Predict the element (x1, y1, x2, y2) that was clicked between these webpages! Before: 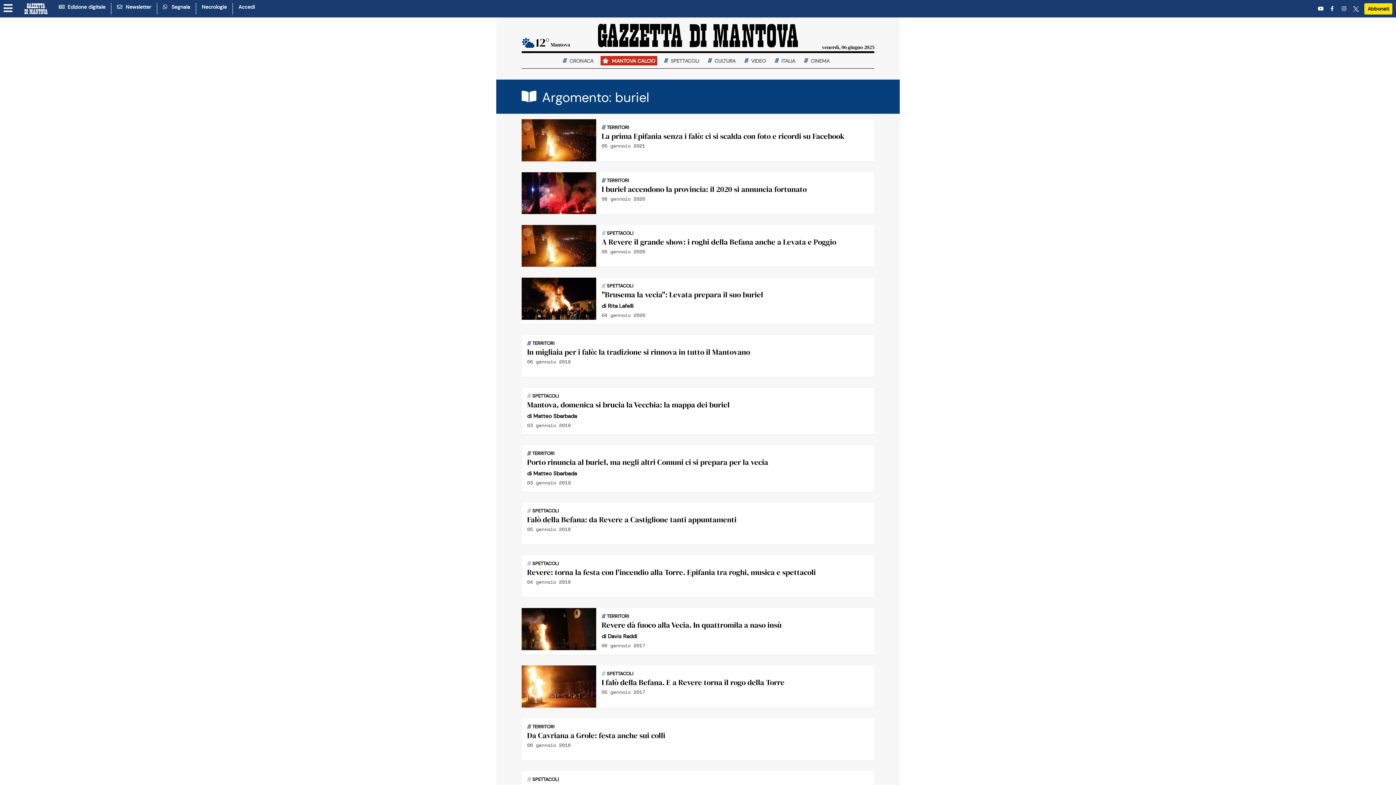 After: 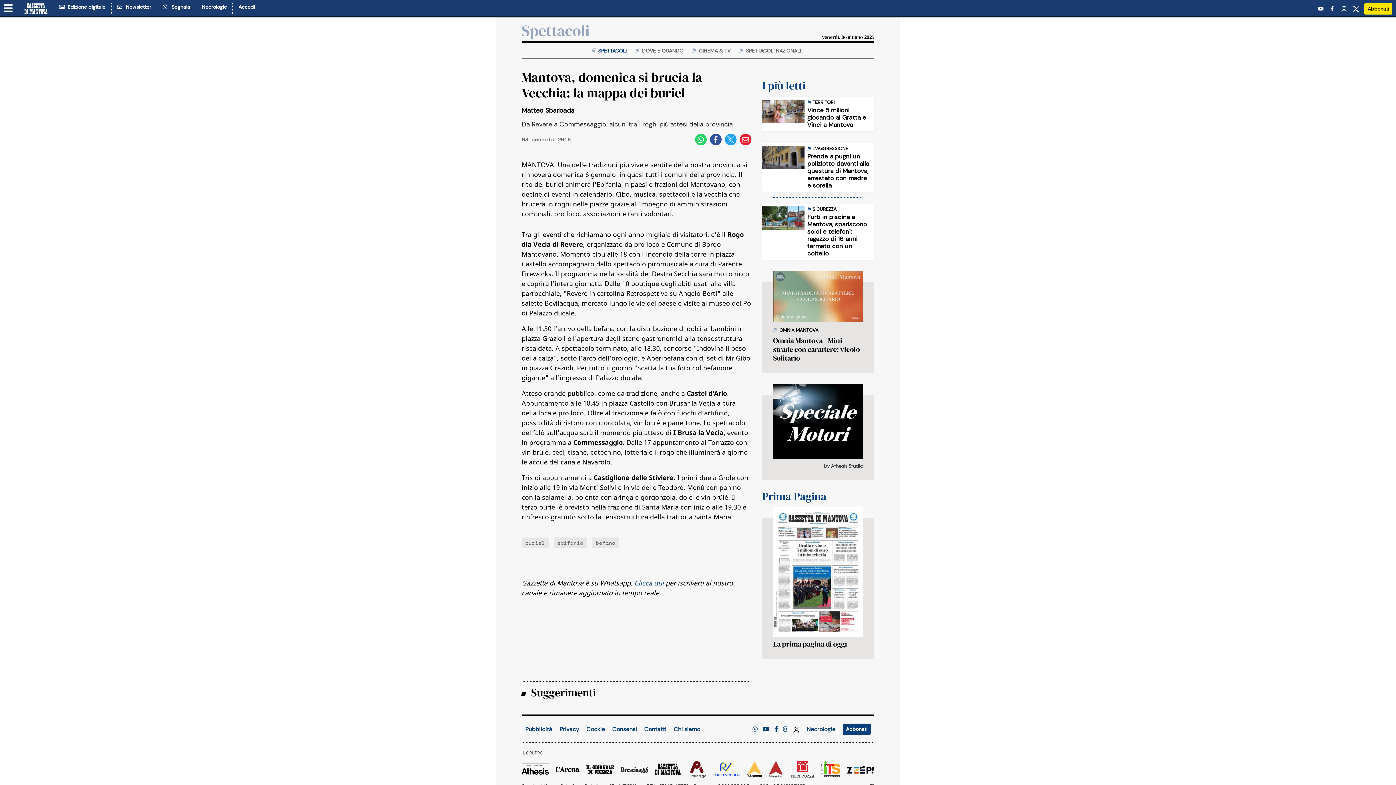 Action: bbox: (527, 399, 729, 410) label: Mantova, domenica si brucia la Vecchia: la mappa dei buriel